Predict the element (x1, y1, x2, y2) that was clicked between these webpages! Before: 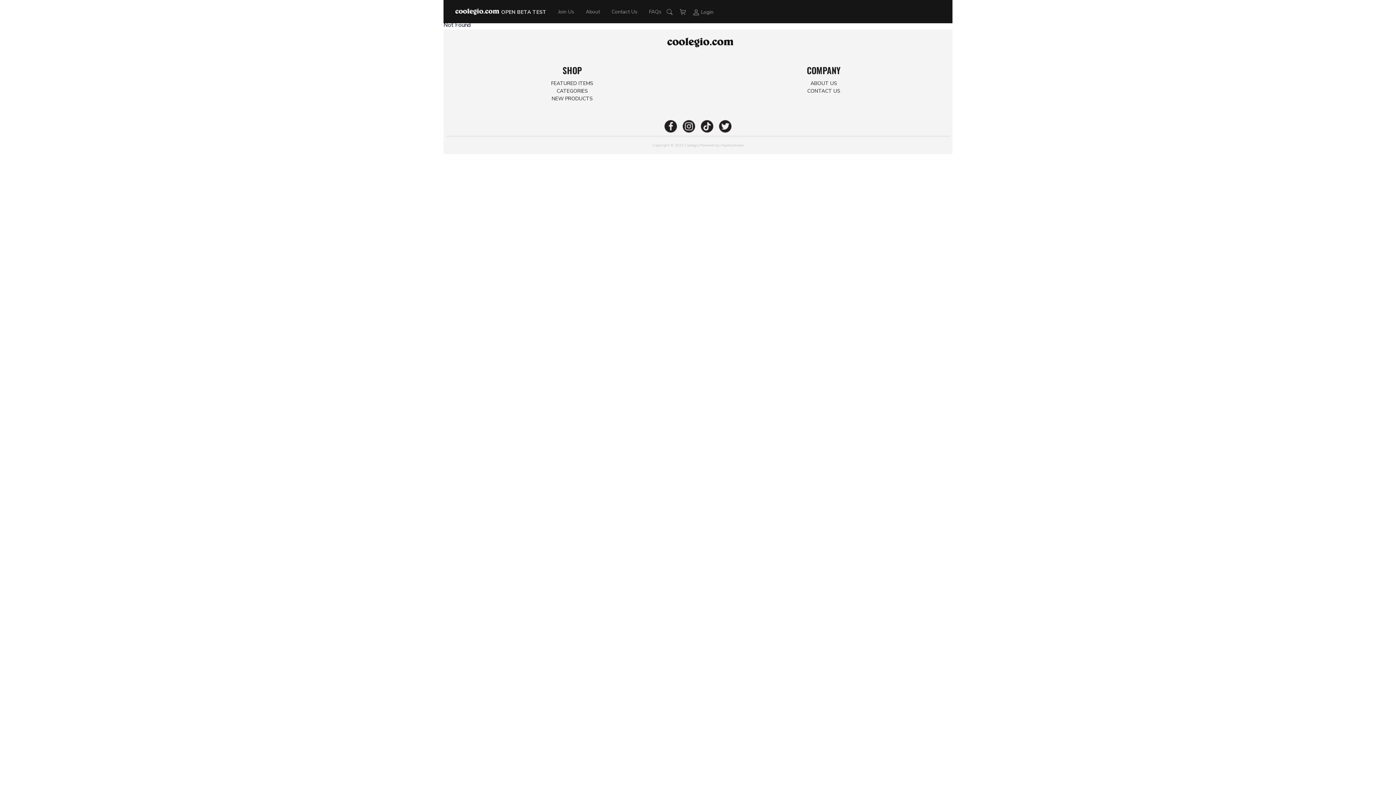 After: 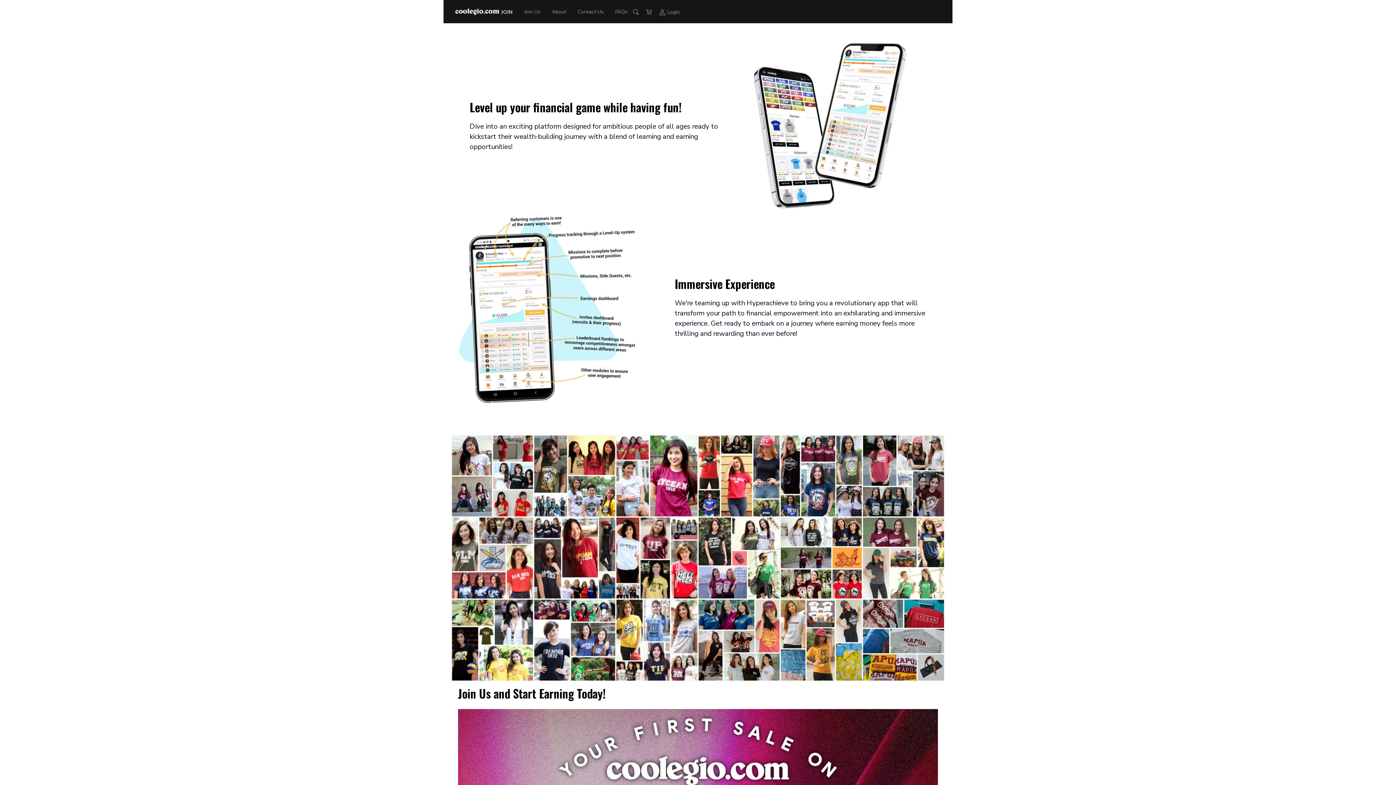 Action: label: Join Us bbox: (558, 8, 574, 15)